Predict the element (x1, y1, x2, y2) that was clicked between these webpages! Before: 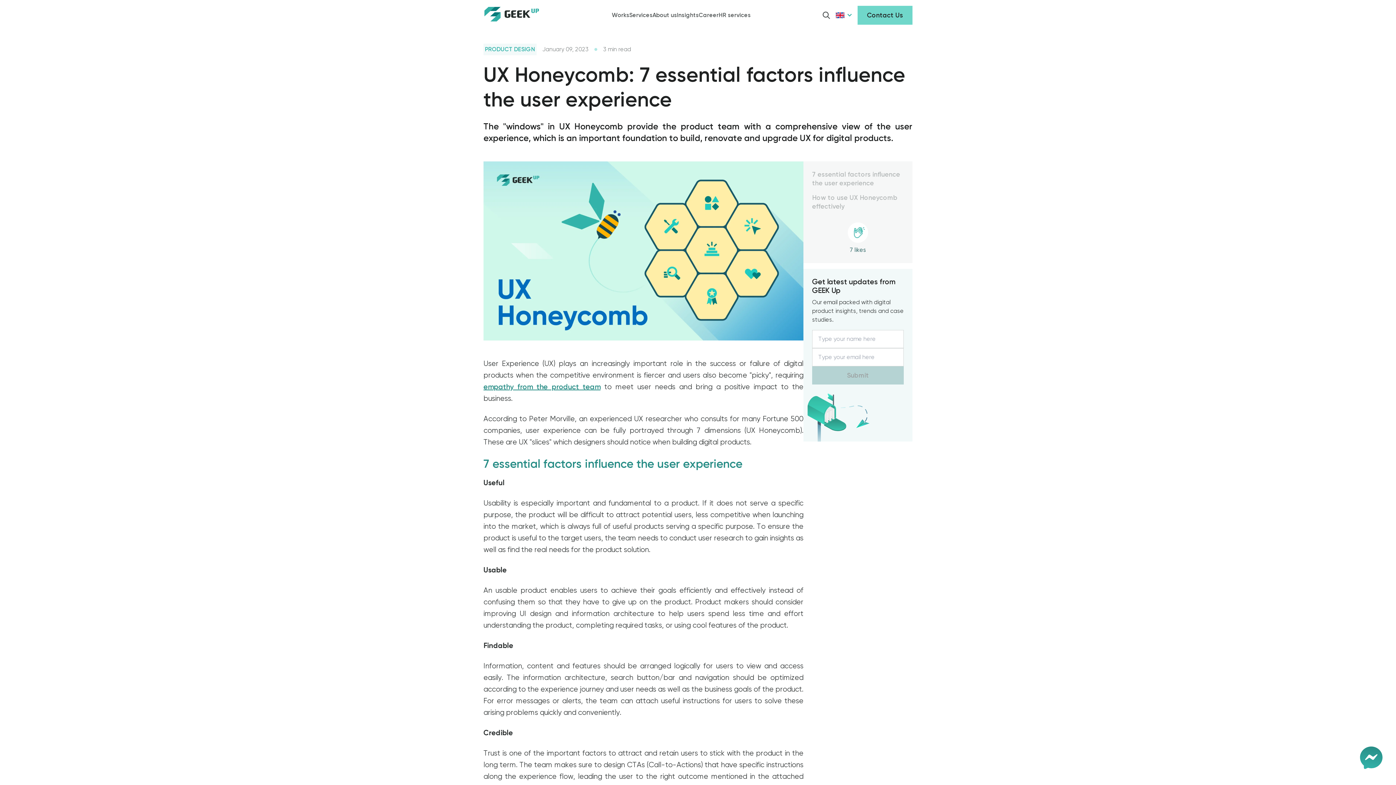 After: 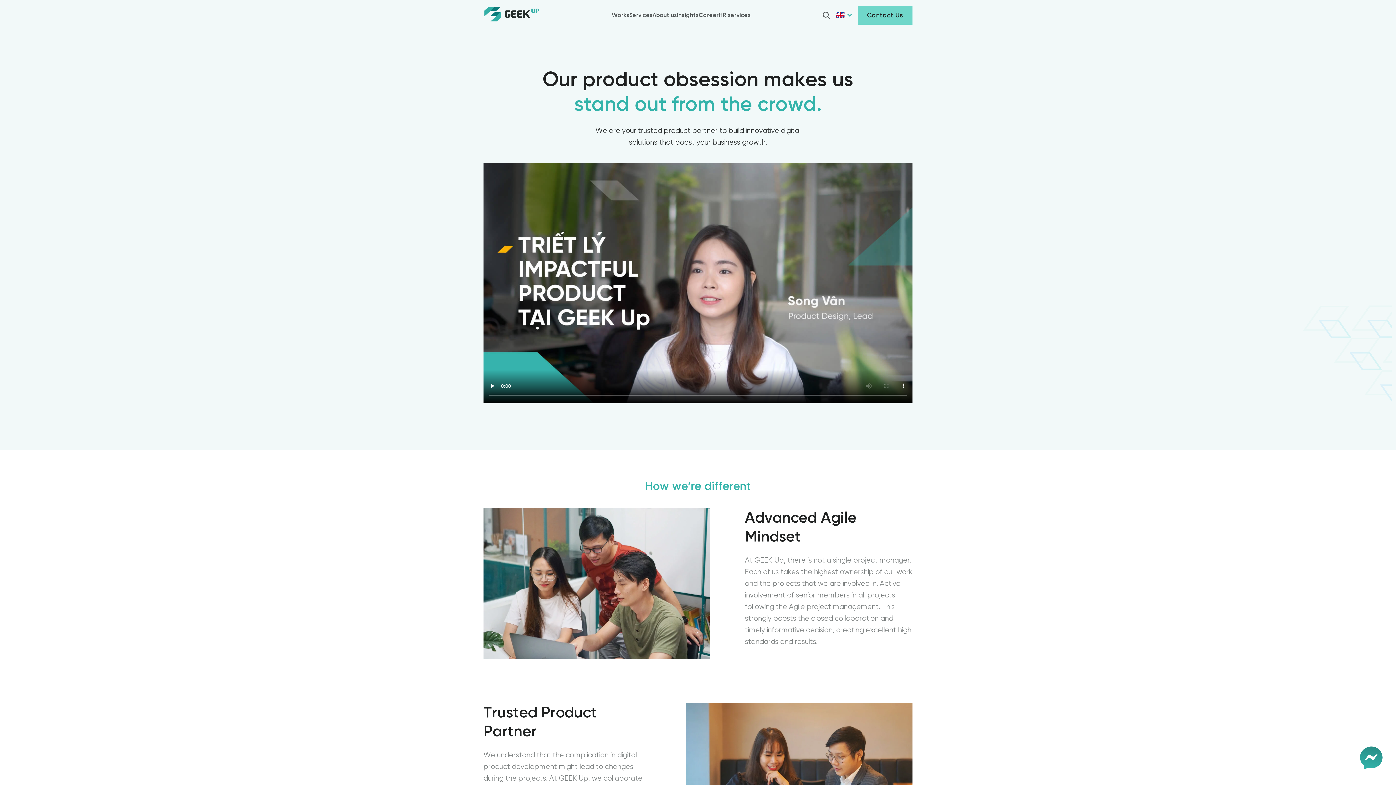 Action: bbox: (652, 10, 677, 19) label: About us